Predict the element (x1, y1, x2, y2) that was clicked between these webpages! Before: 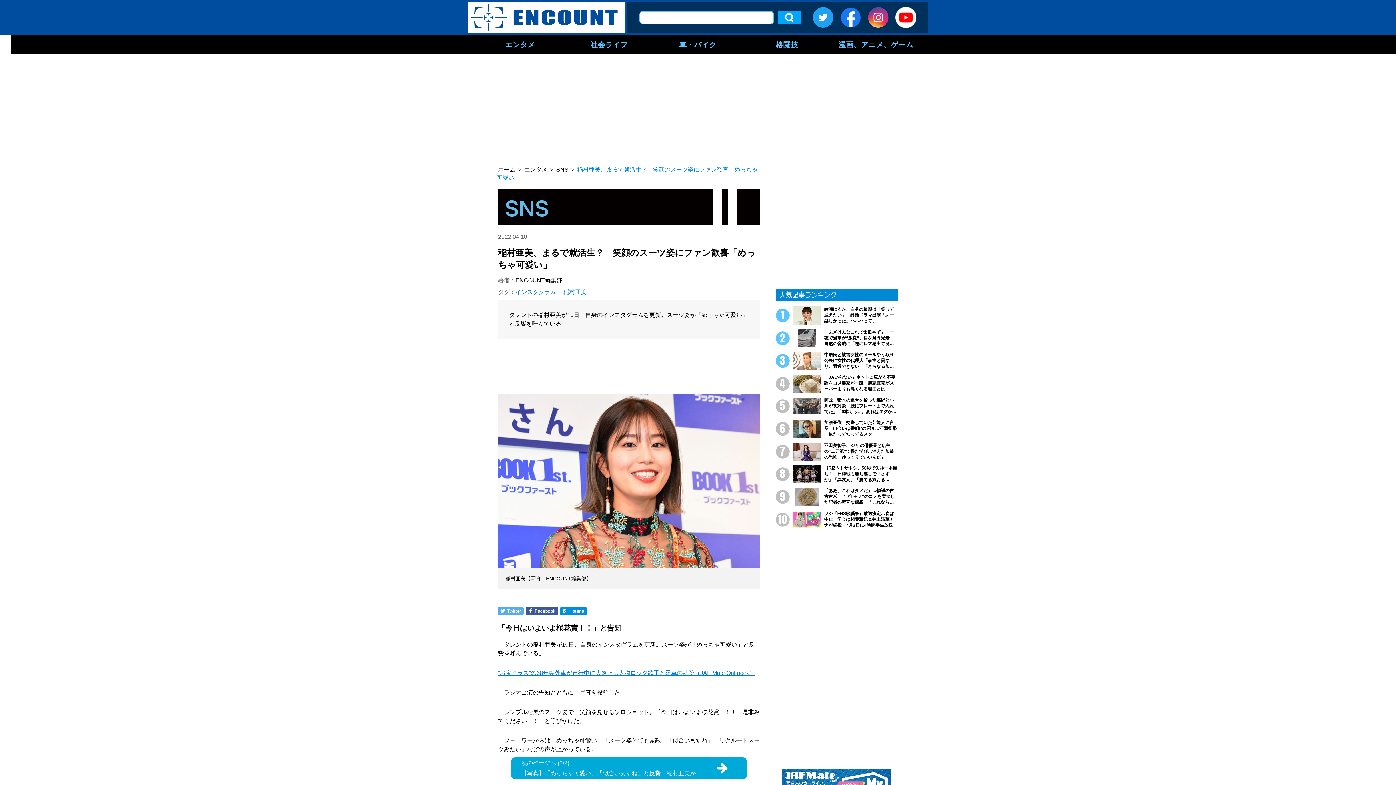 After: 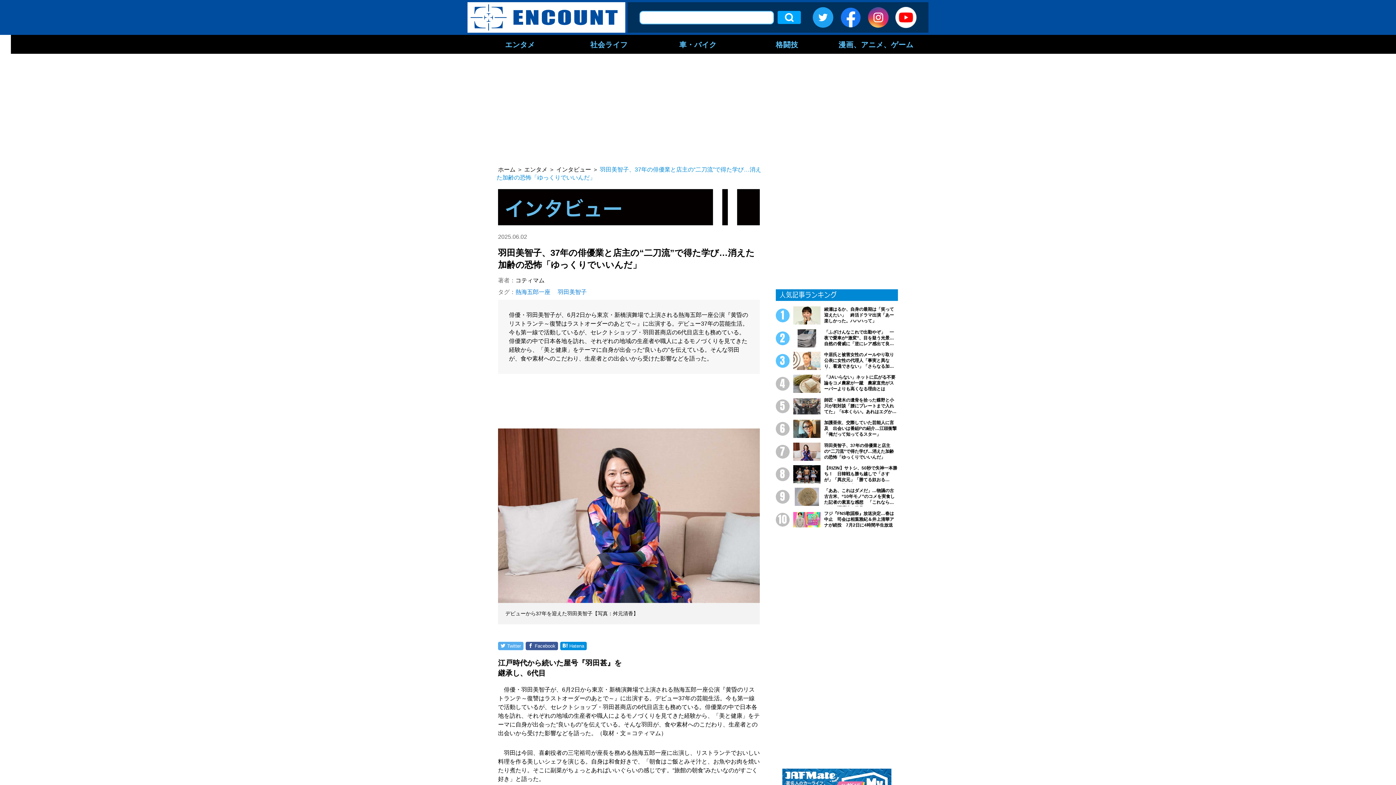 Action: label: 羽田美智子、37年の俳優業と店主の“二刀流”で得た学び…消えた加齢の恐怖「ゆっくりでいいんだ」 bbox: (776, 442, 898, 461)